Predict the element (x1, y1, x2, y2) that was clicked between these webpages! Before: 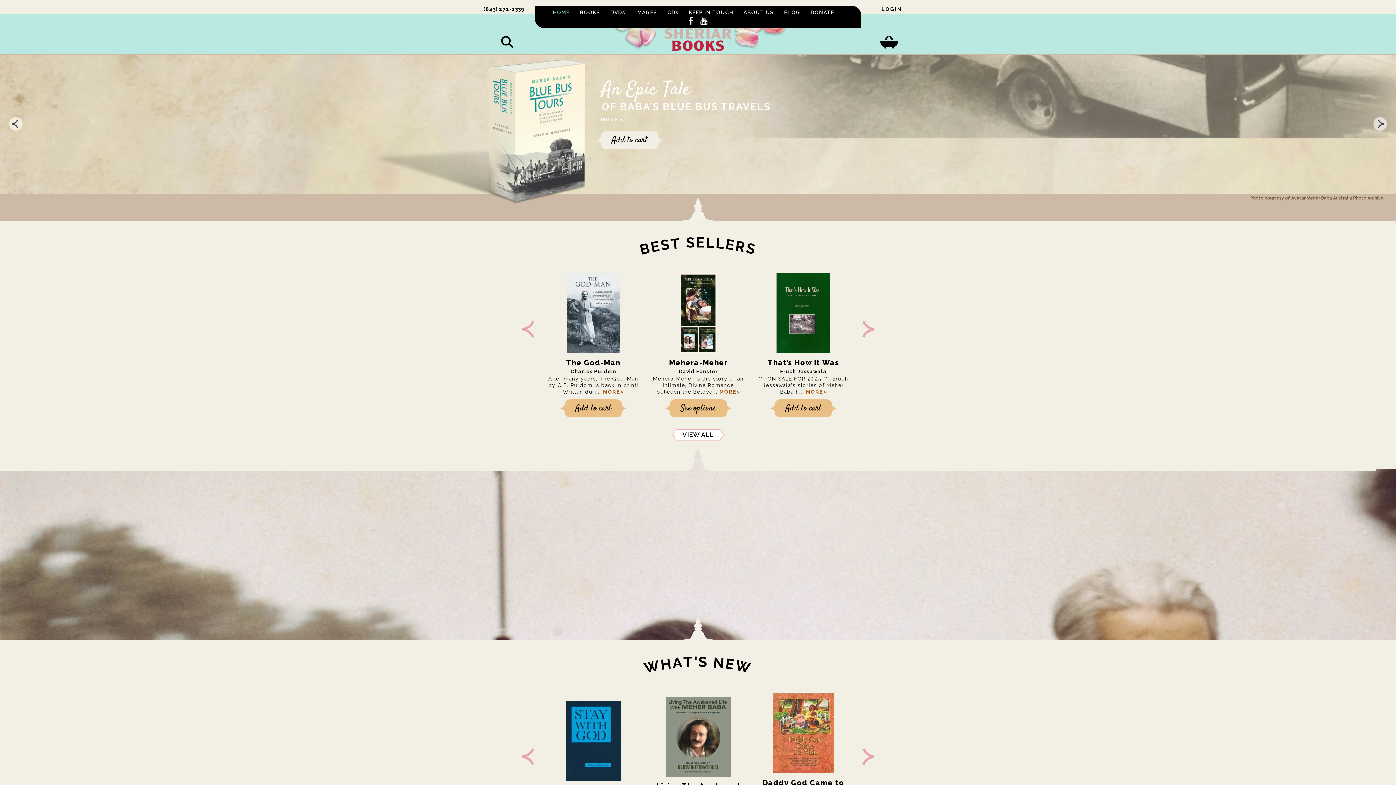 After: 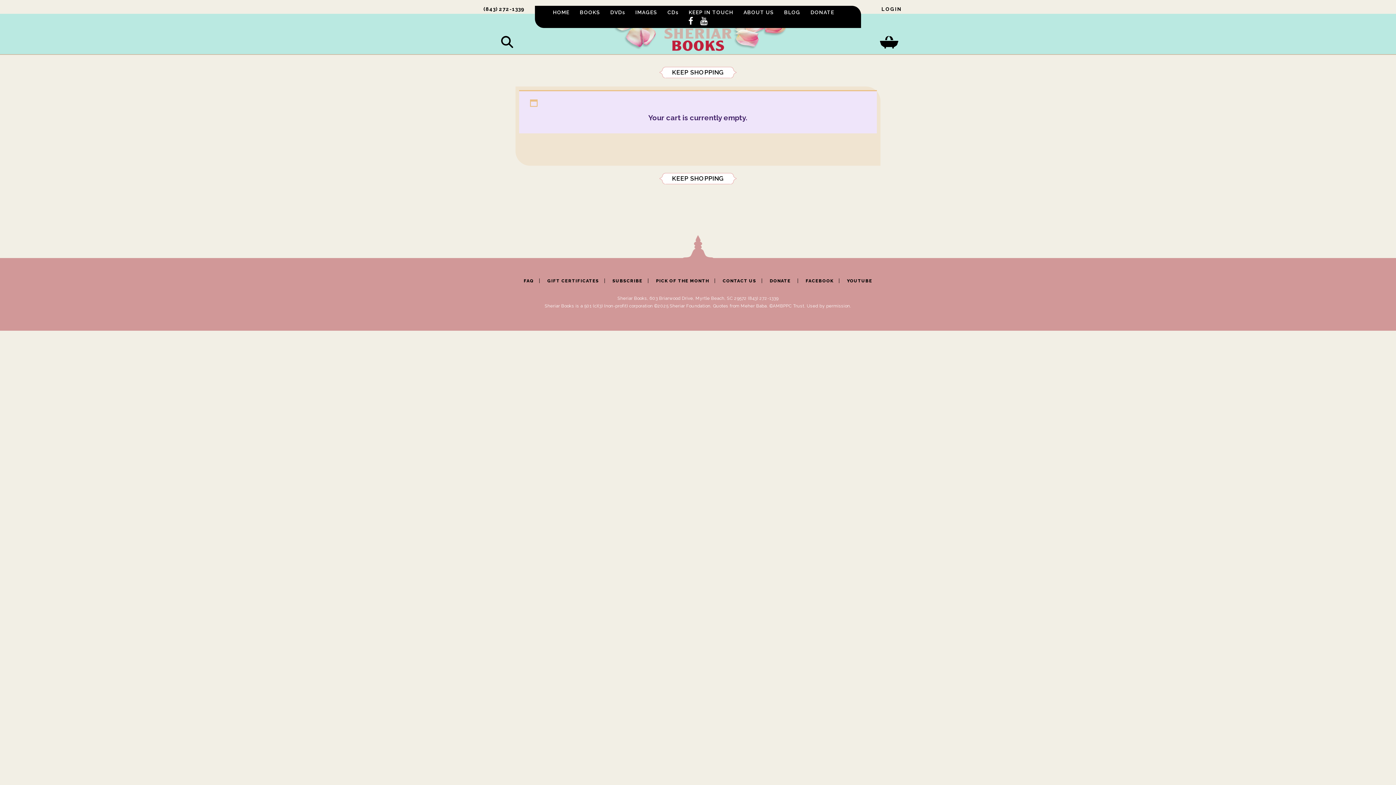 Action: bbox: (872, 27, 906, 53)